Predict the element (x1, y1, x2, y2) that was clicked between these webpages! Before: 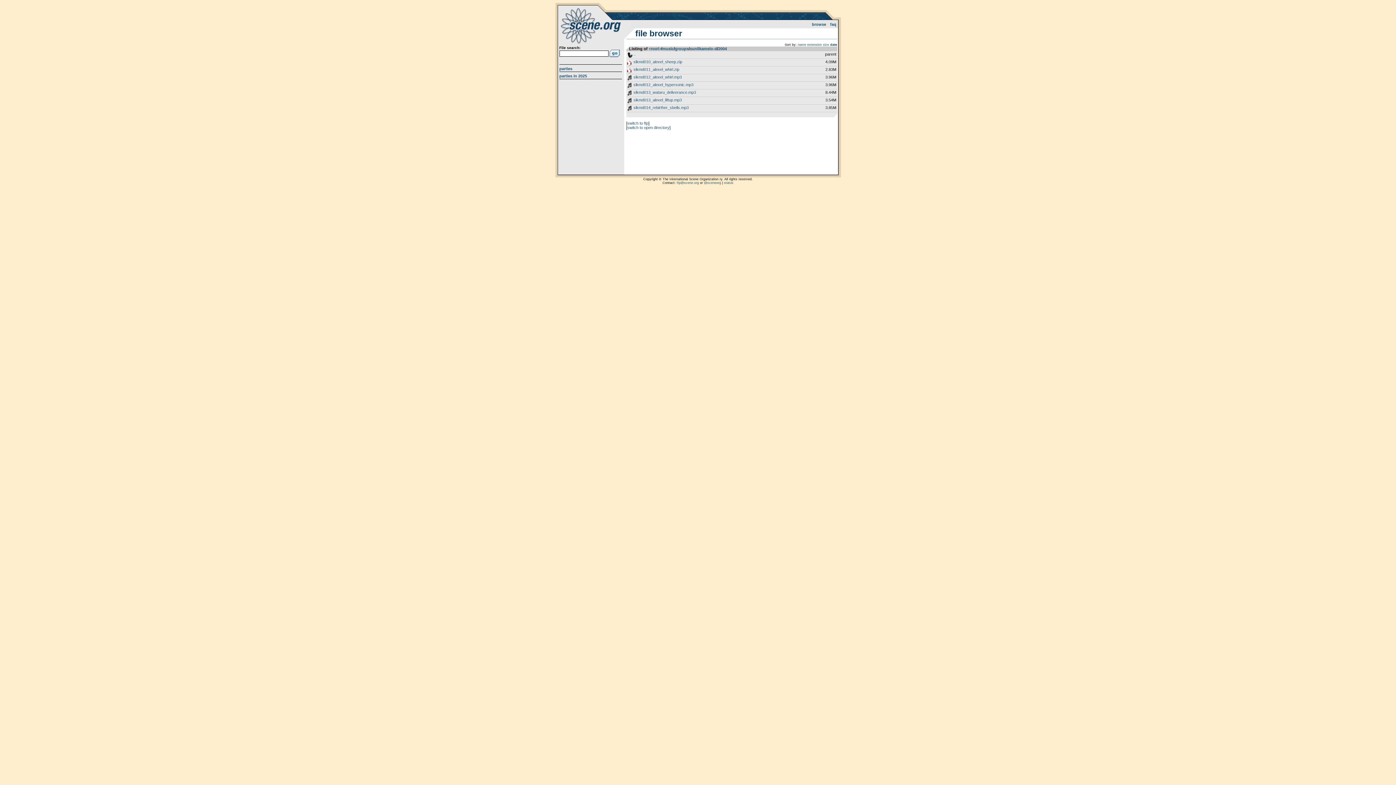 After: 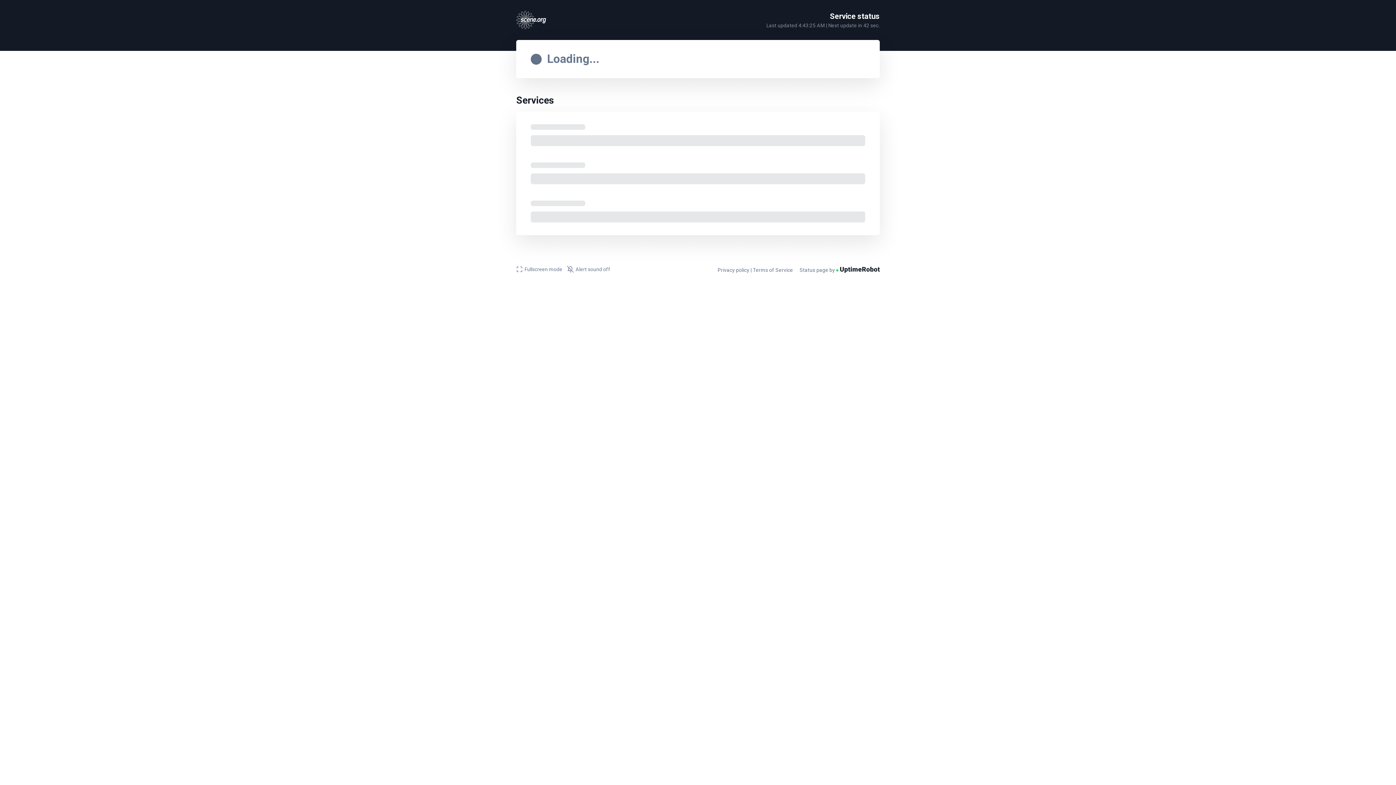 Action: bbox: (724, 181, 733, 184) label: status